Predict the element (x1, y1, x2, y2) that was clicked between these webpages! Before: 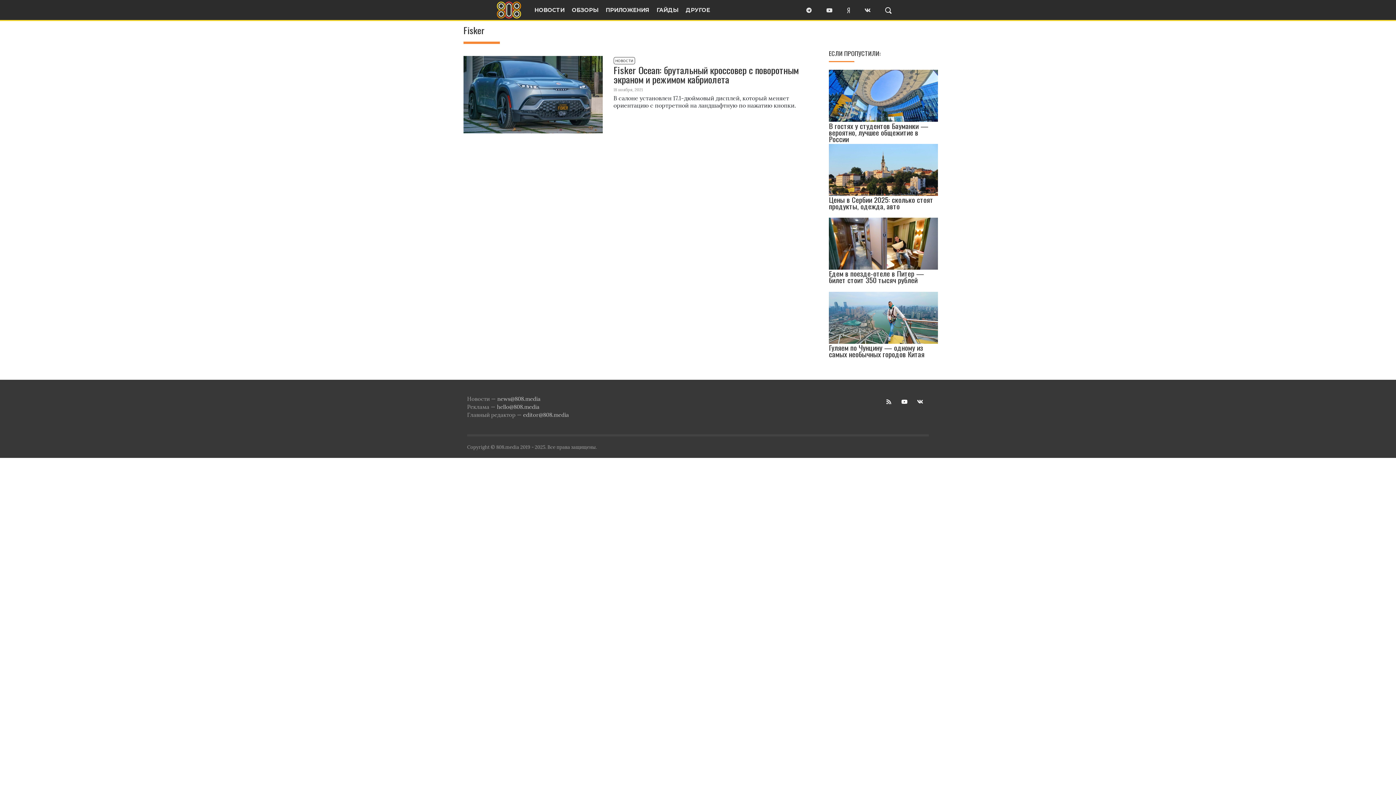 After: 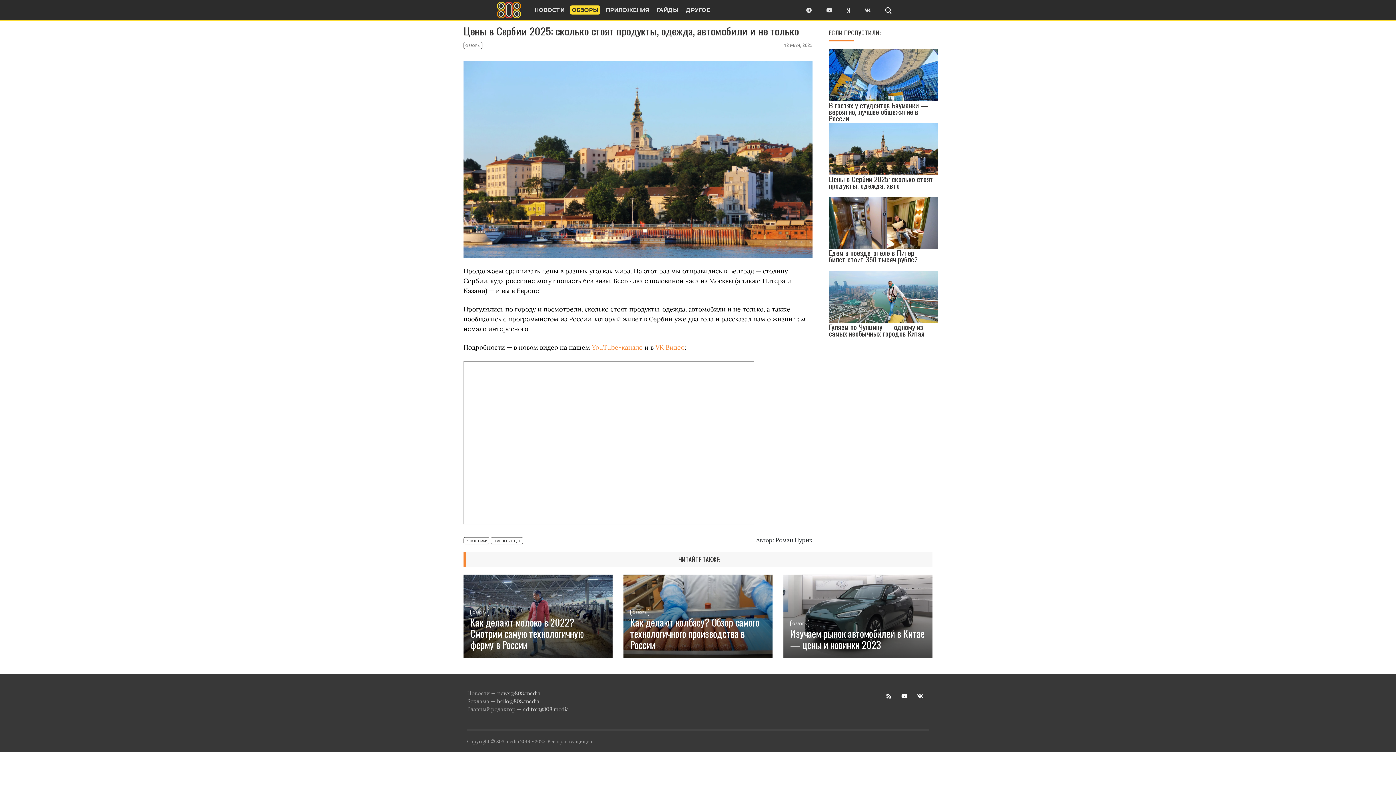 Action: bbox: (829, 194, 933, 211) label: Цены в Сербии 2025: сколько стоят продукты, одежда, авто